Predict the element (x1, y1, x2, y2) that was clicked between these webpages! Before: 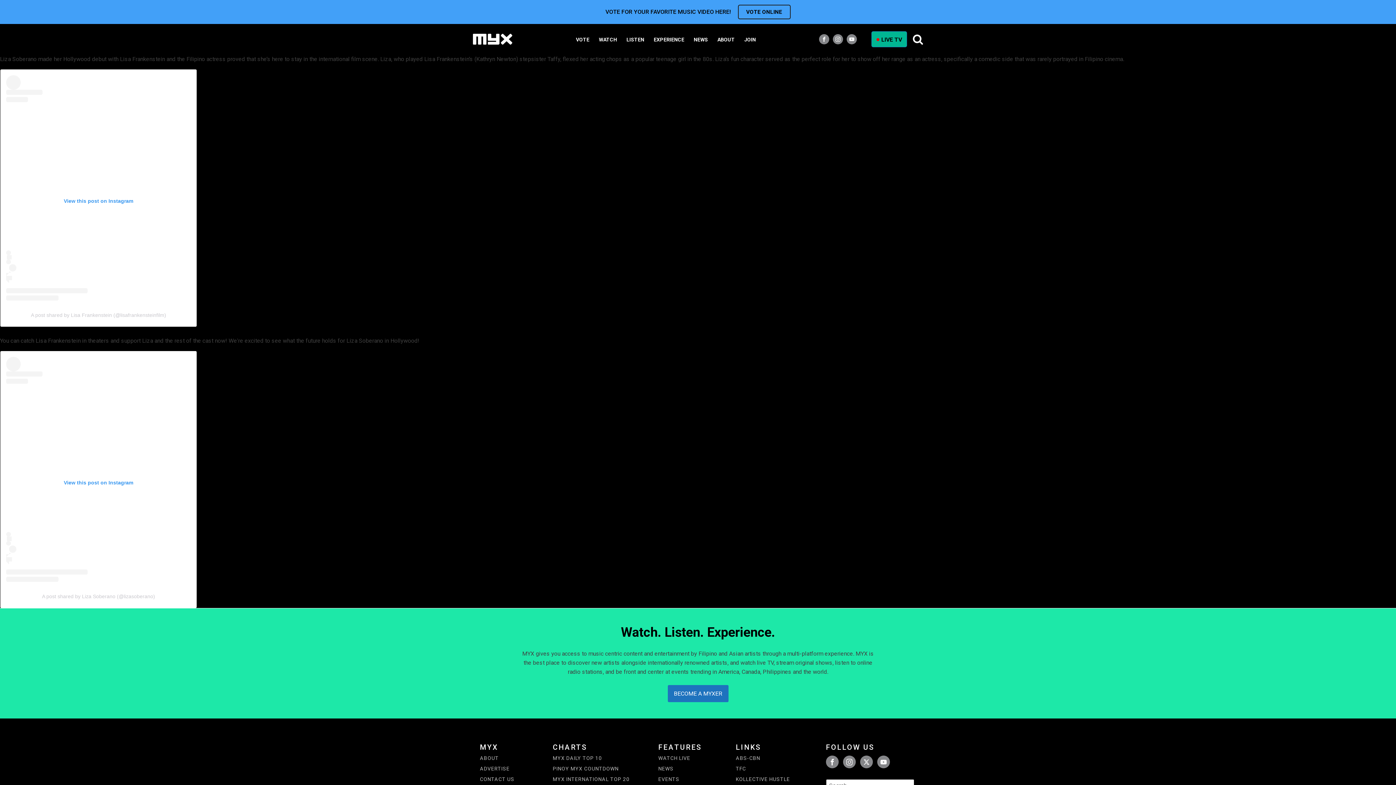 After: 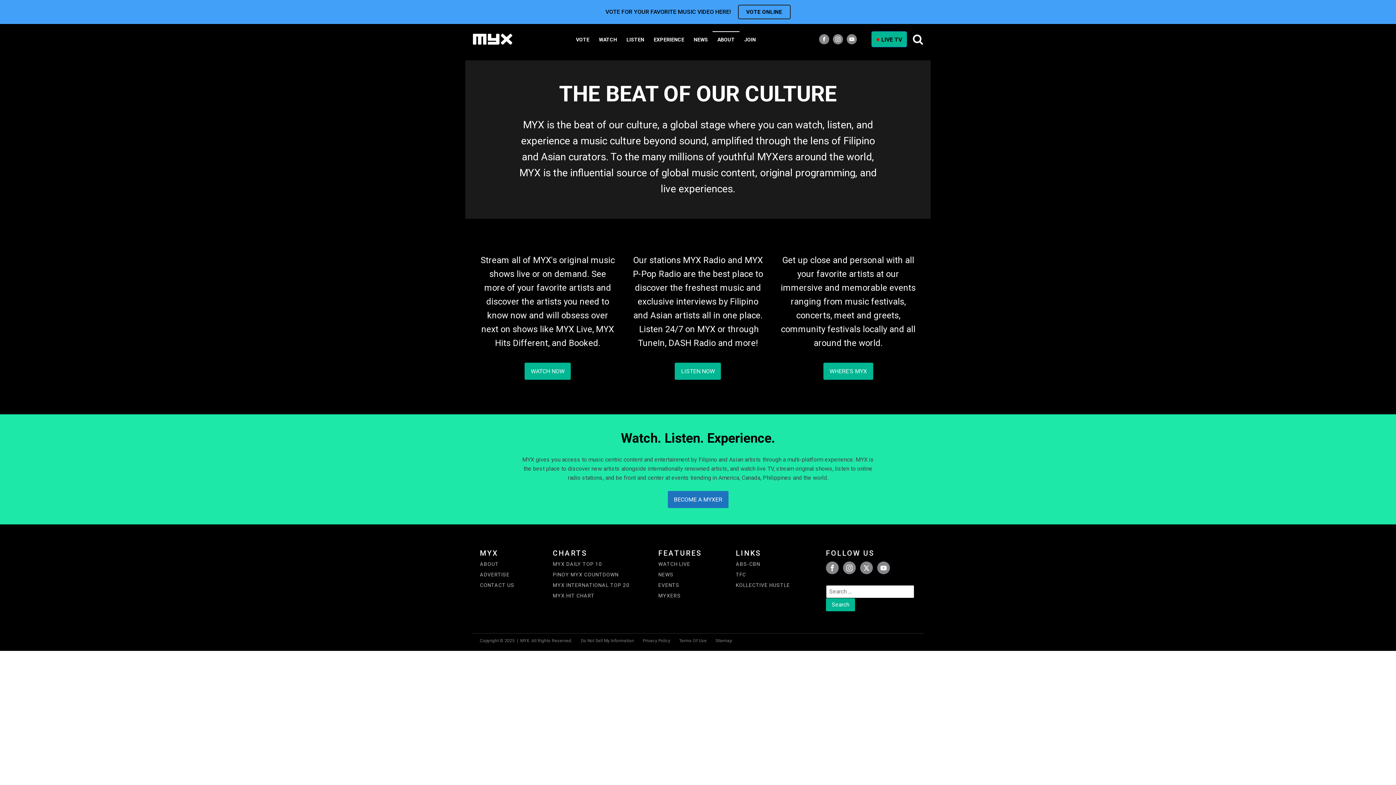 Action: bbox: (712, 31, 739, 47) label: ABOUT